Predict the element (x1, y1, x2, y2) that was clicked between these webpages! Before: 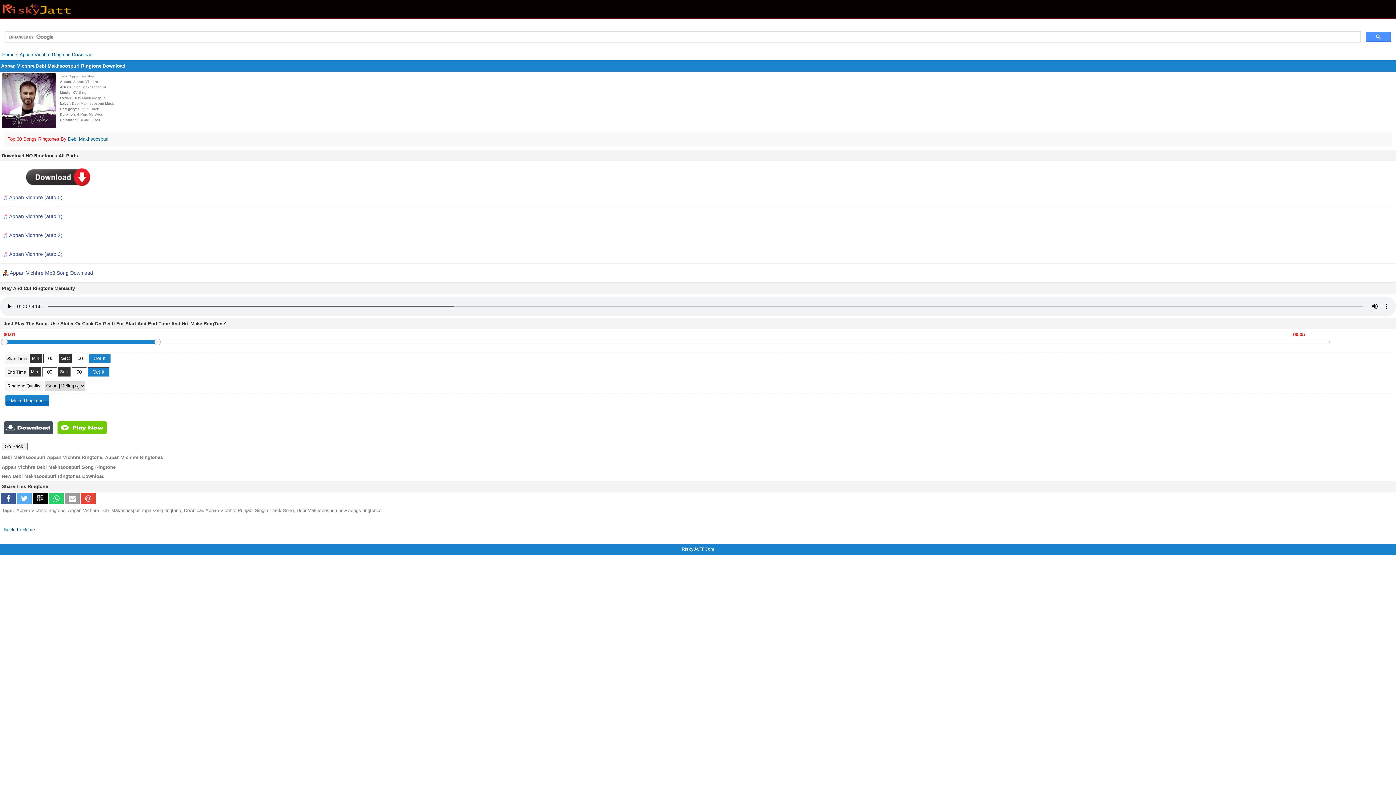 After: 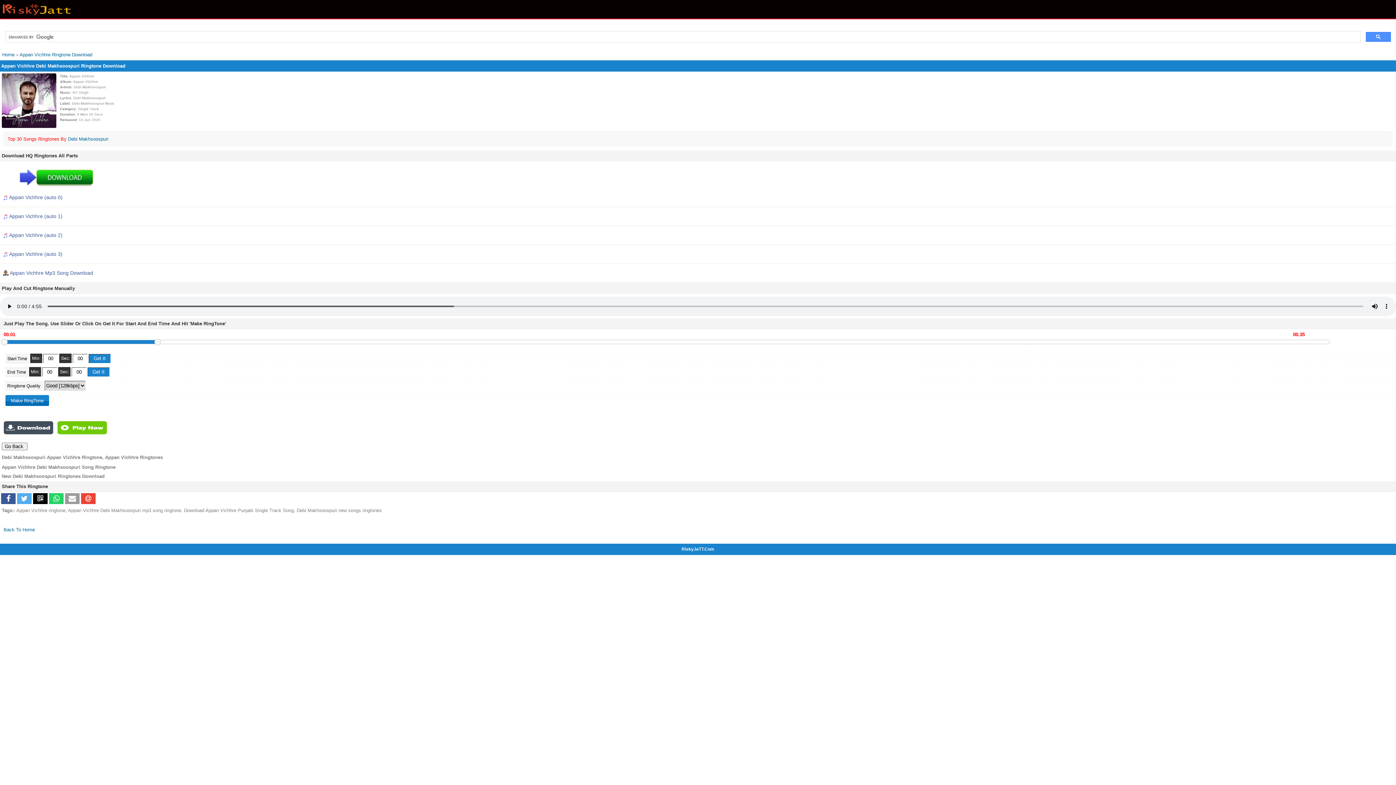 Action: bbox: (19, 52, 92, 57) label: Appan Vichhre Ringtone Download